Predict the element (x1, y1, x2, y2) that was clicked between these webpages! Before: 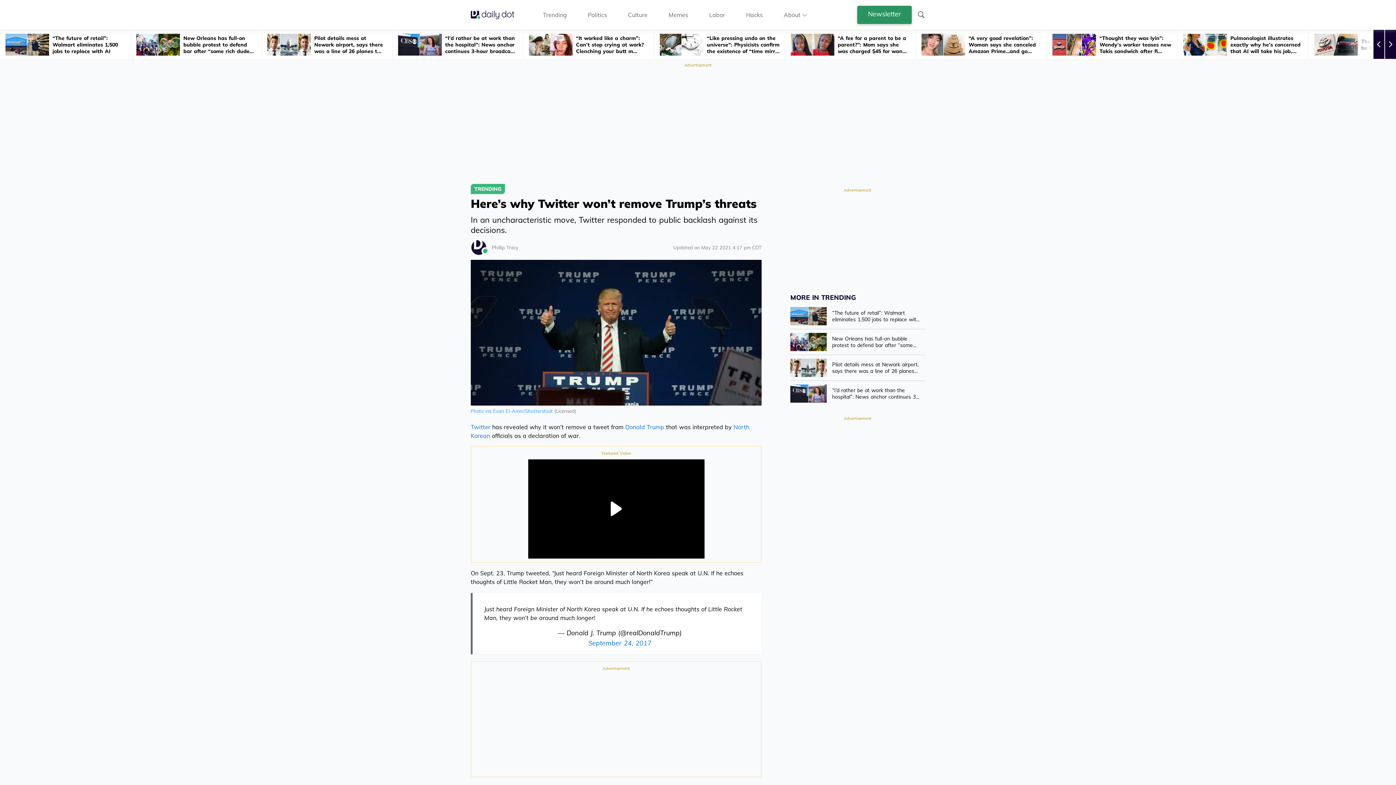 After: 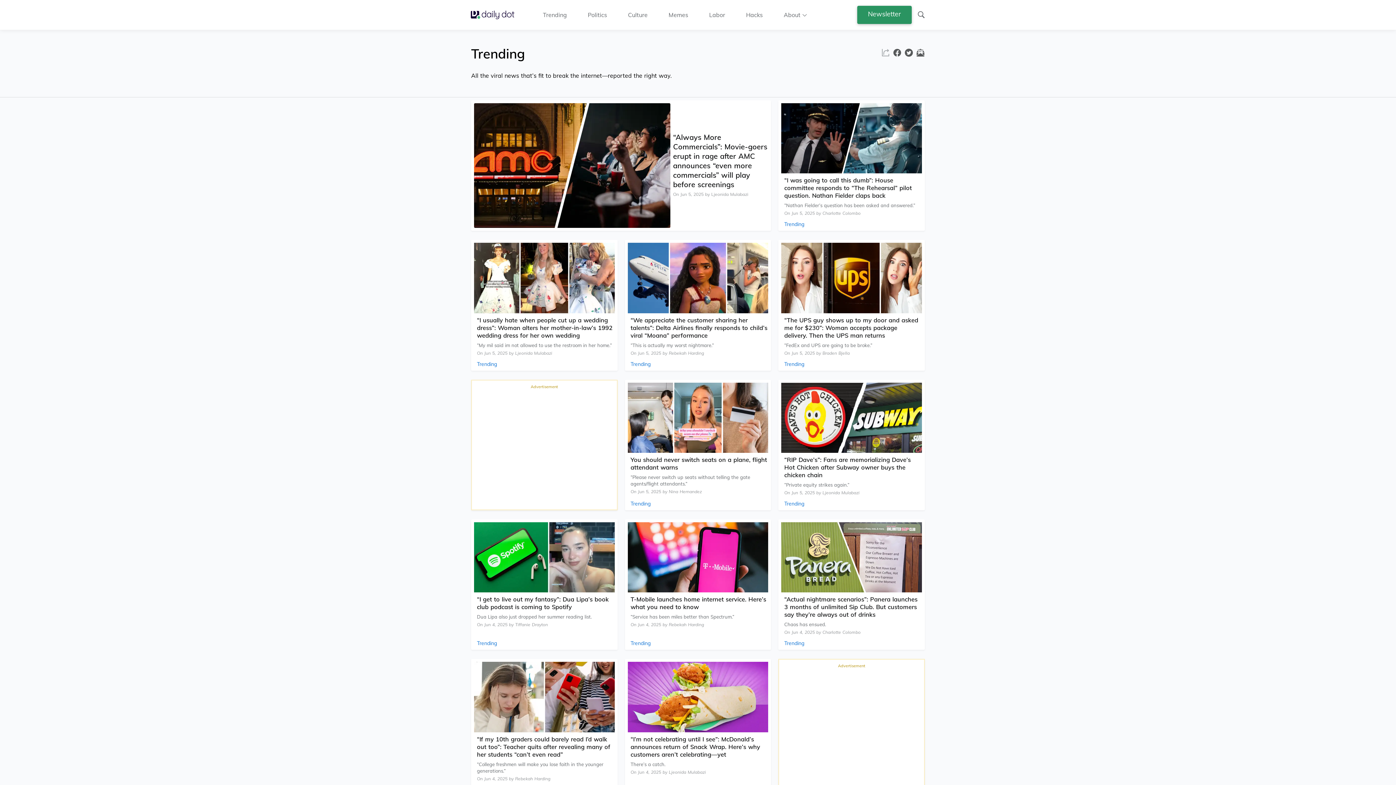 Action: bbox: (543, 10, 567, 18) label: Trending